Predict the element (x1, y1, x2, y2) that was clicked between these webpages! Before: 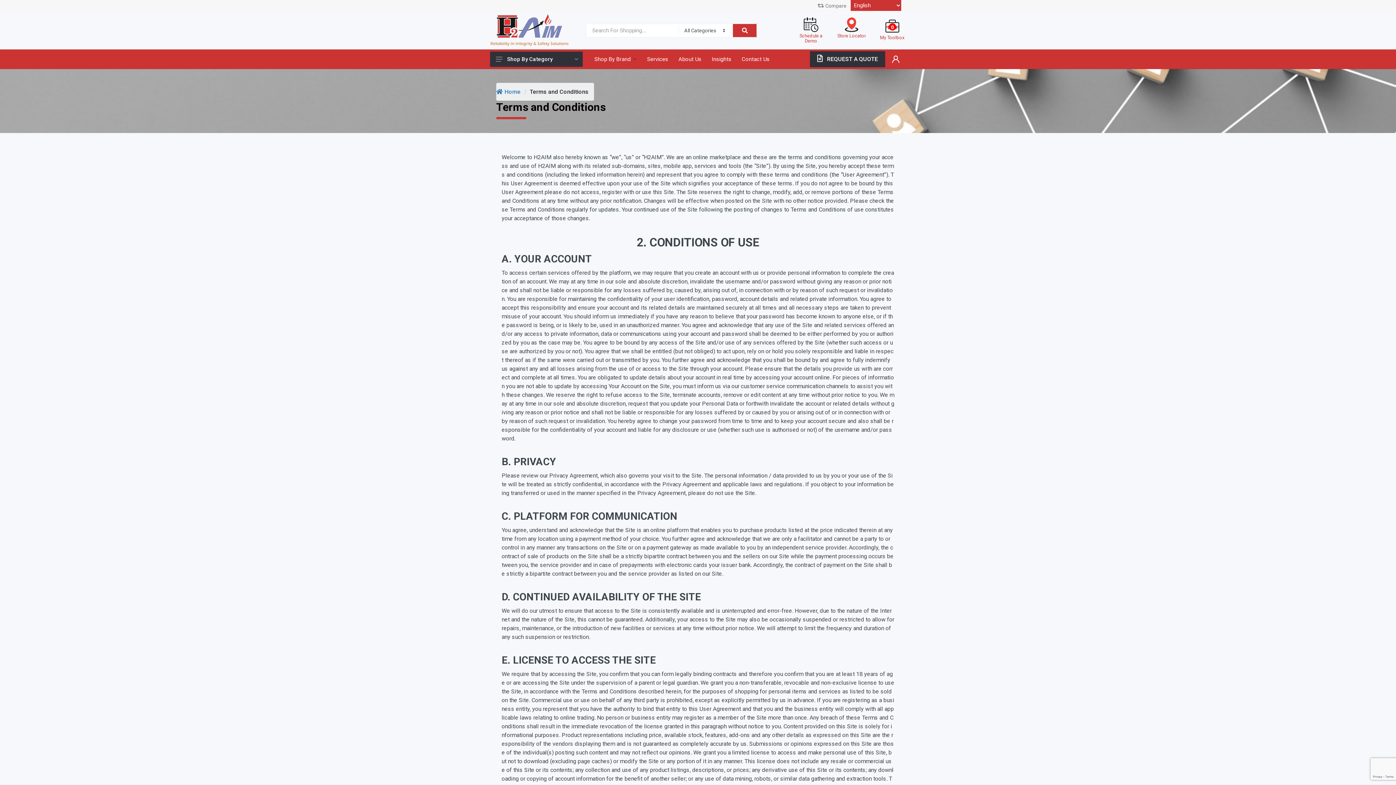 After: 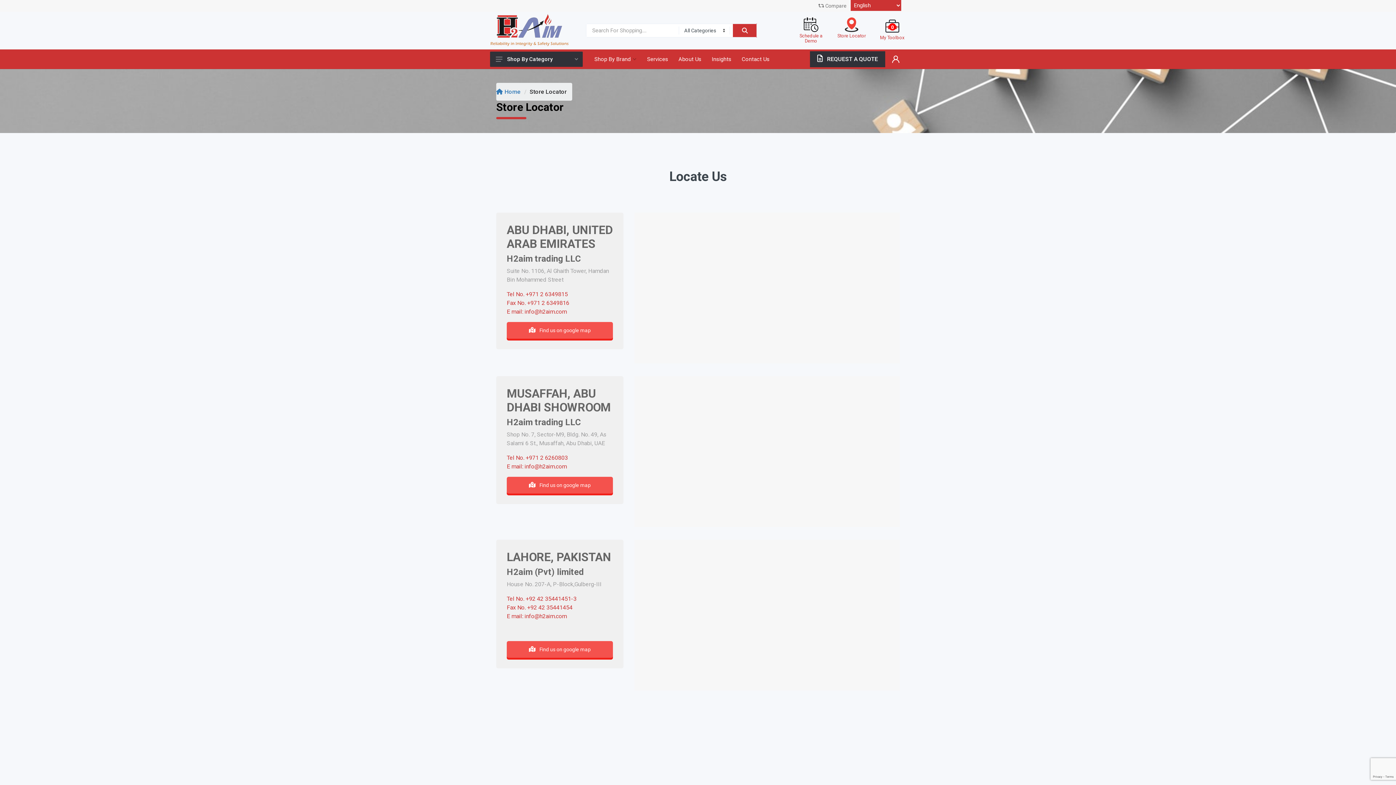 Action: label: Store Locator bbox: (836, 17, 866, 38)